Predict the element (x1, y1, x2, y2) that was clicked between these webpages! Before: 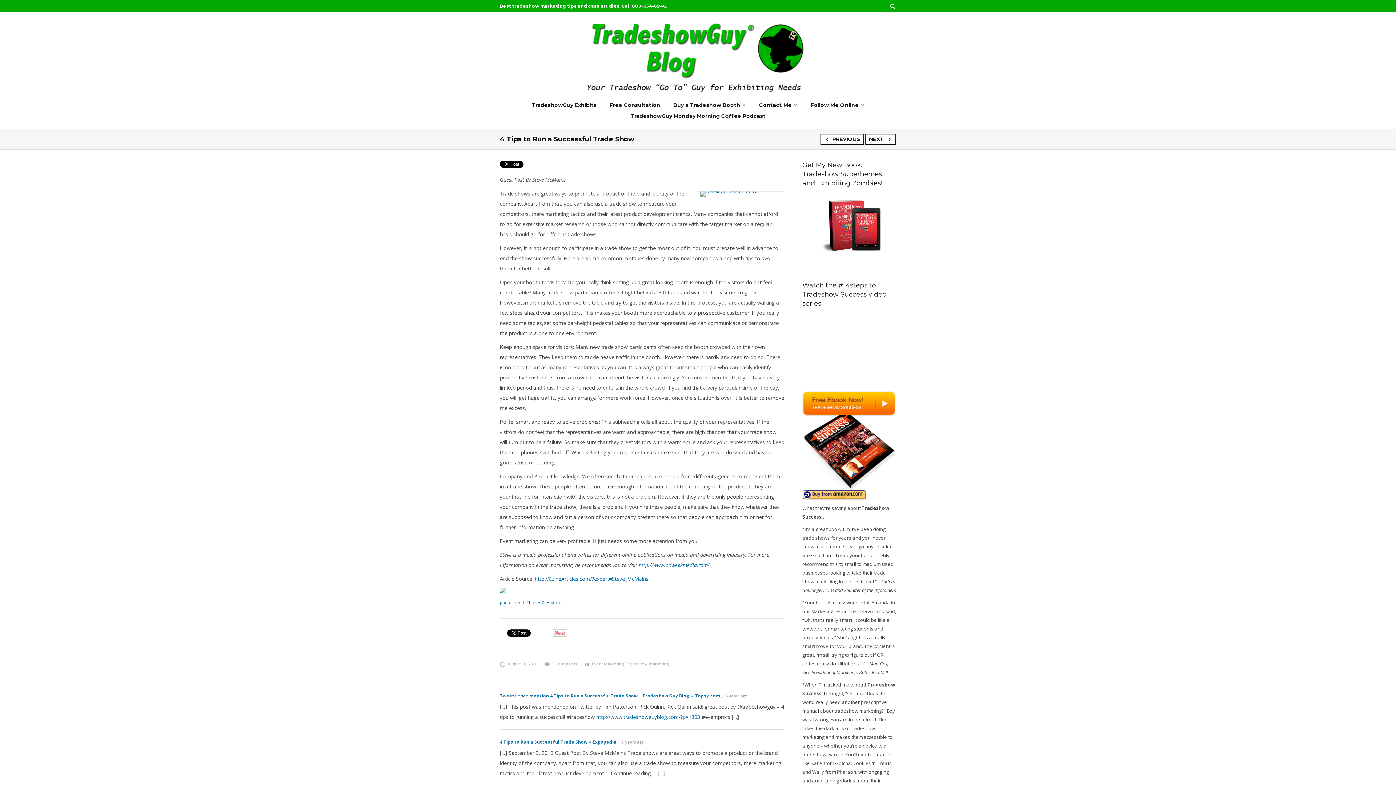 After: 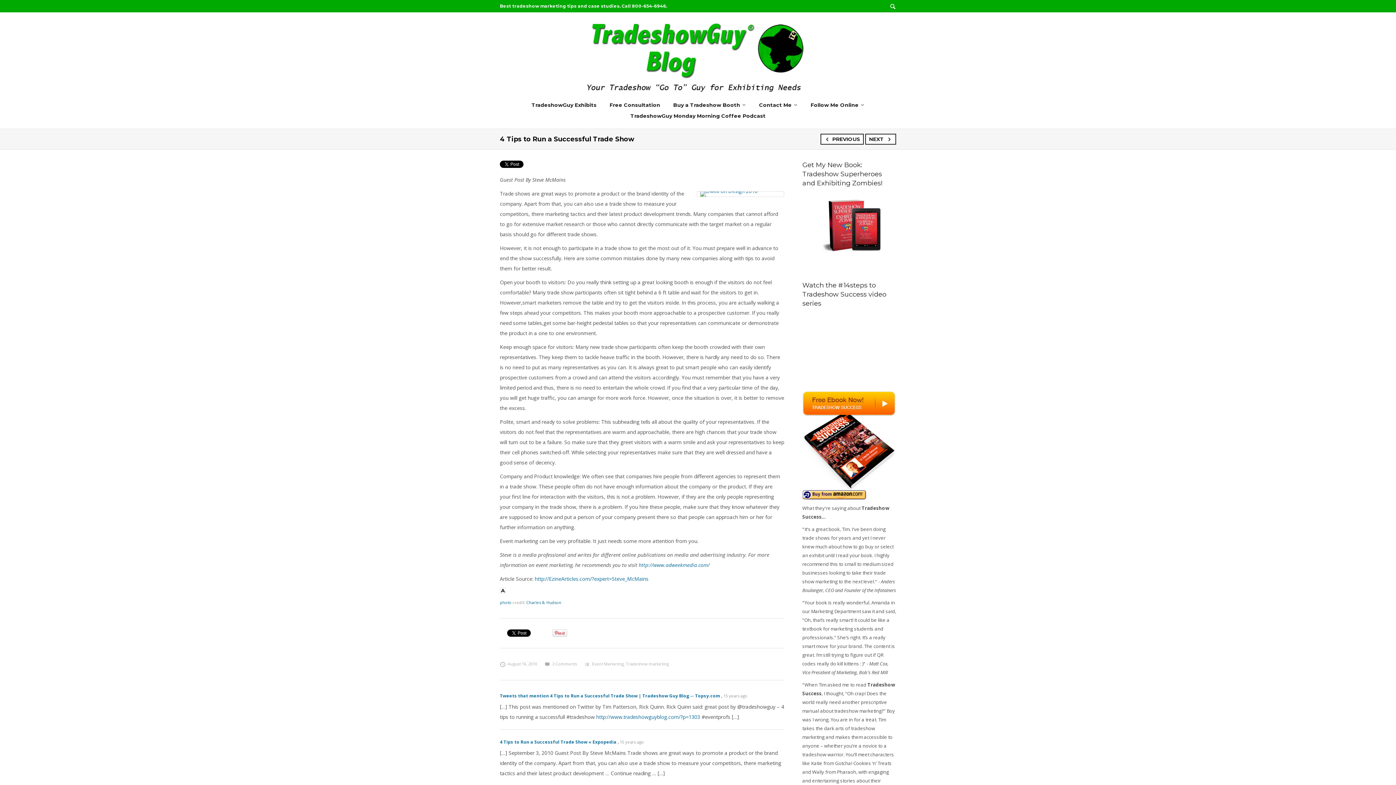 Action: label: ATTRIBUTION-SHAREALIKE LICENSE bbox: (500, 588, 505, 593)